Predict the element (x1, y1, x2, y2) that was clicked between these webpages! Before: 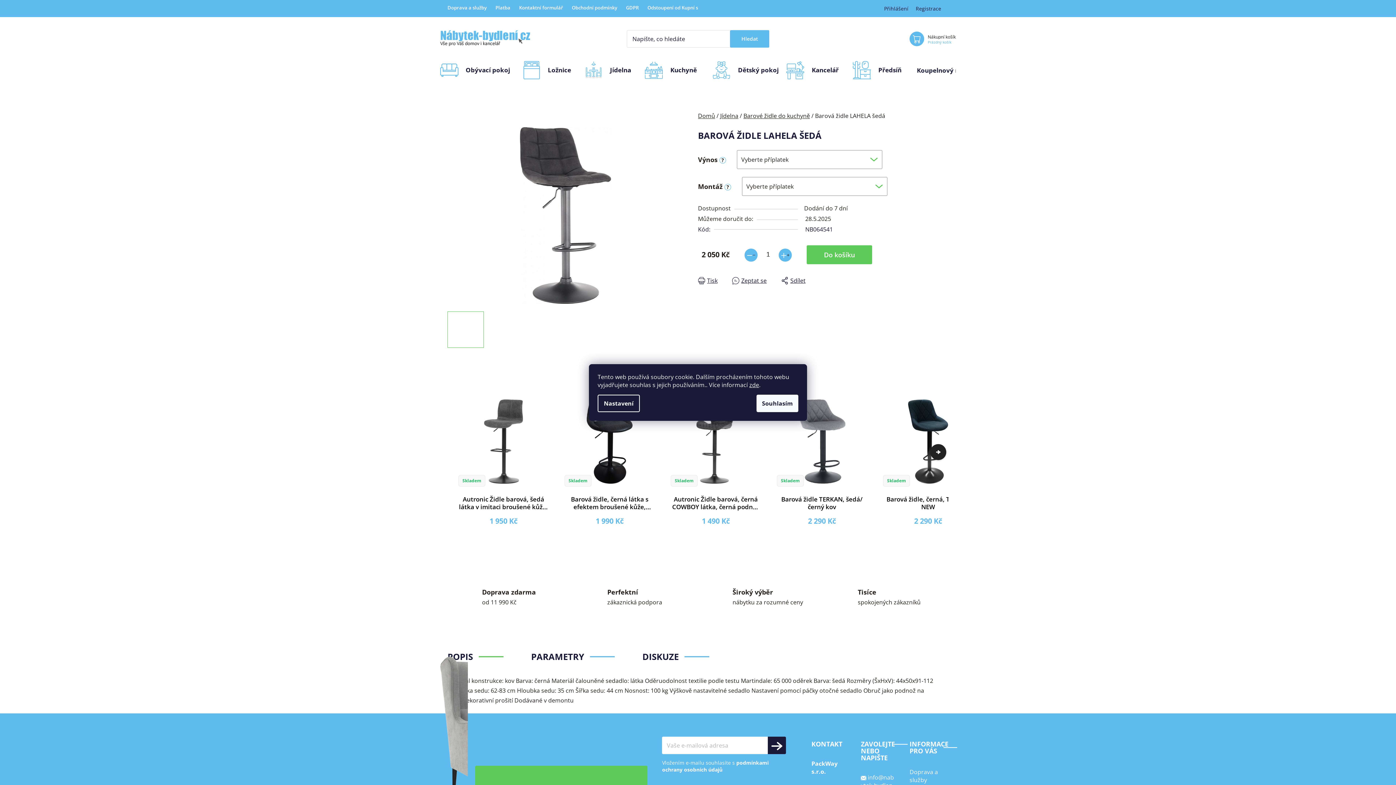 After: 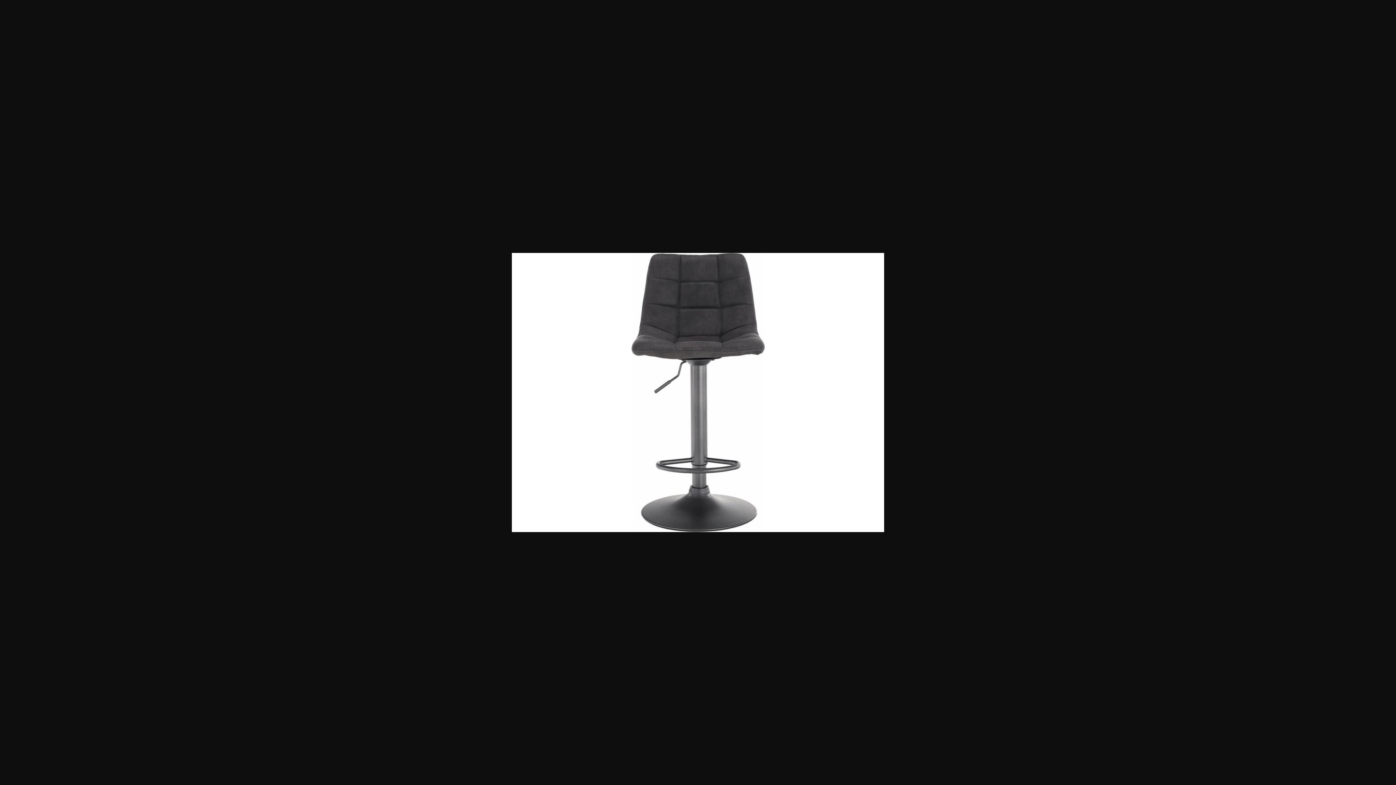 Action: bbox: (645, 311, 682, 348)